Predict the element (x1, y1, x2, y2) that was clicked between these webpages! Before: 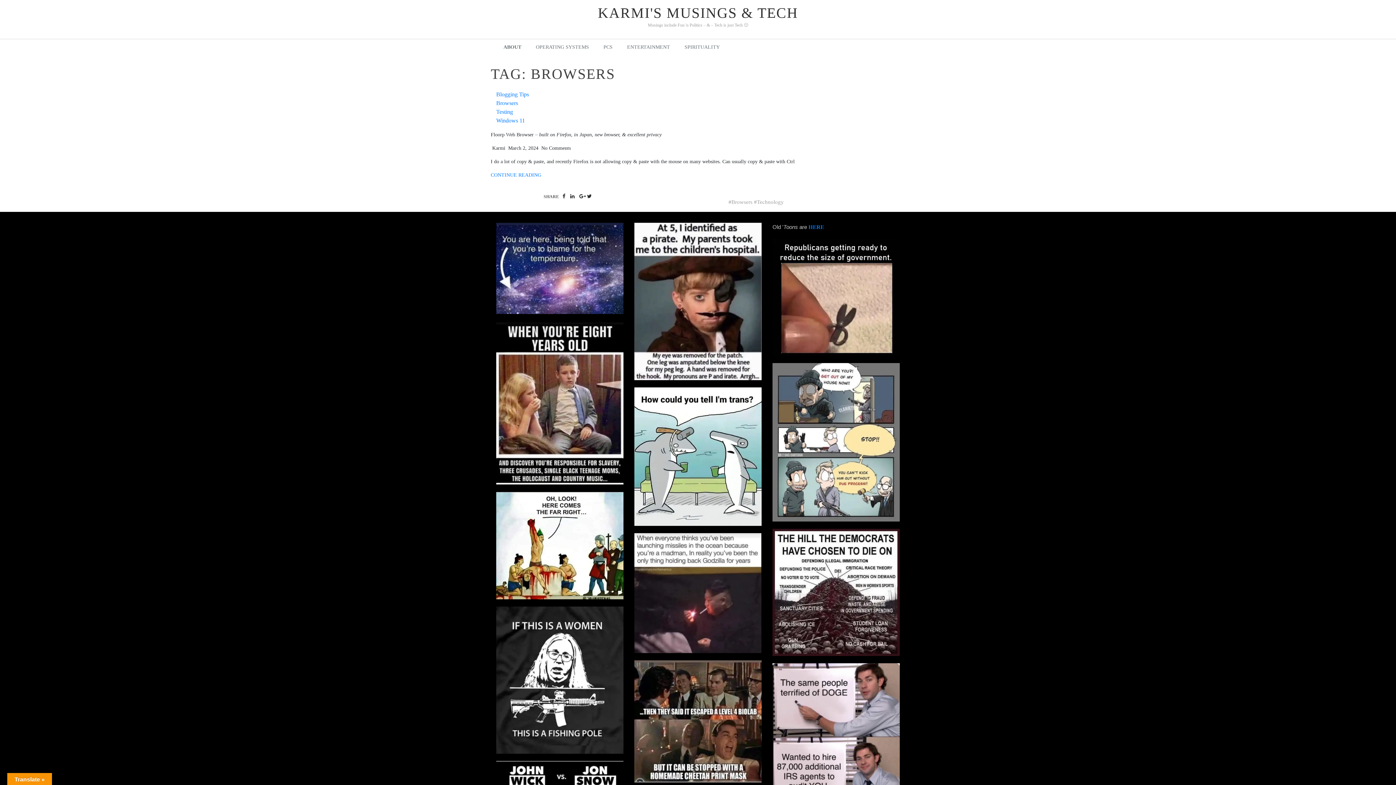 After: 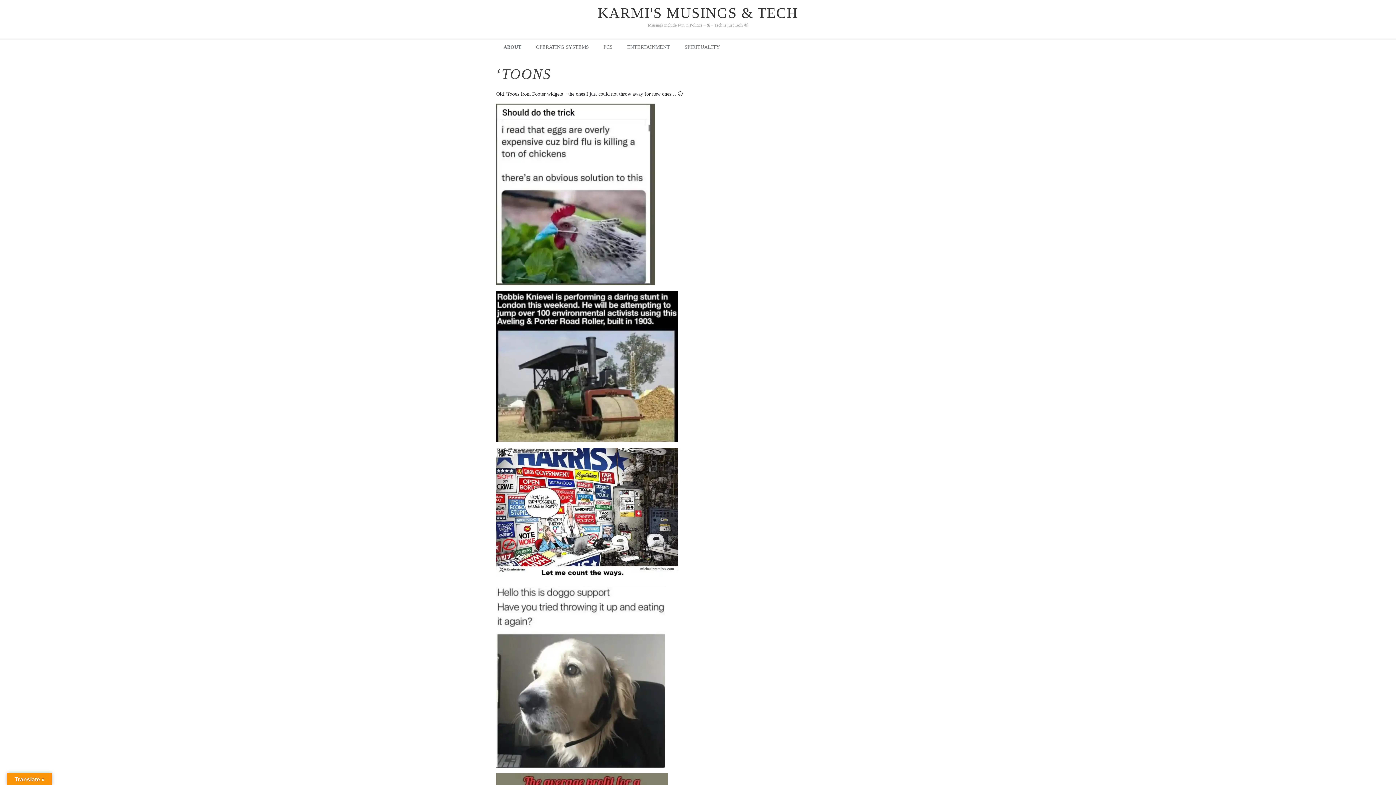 Action: label: HERE bbox: (808, 224, 824, 230)